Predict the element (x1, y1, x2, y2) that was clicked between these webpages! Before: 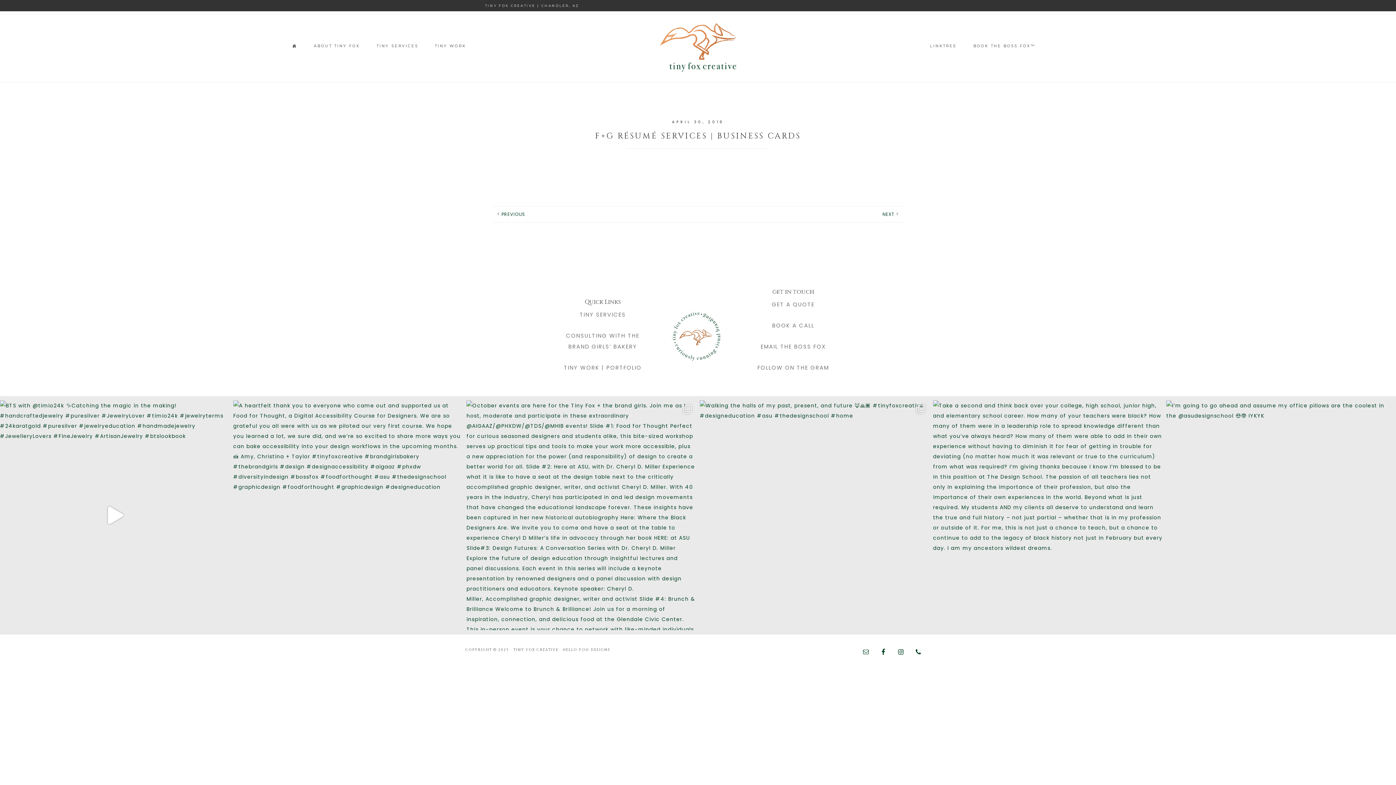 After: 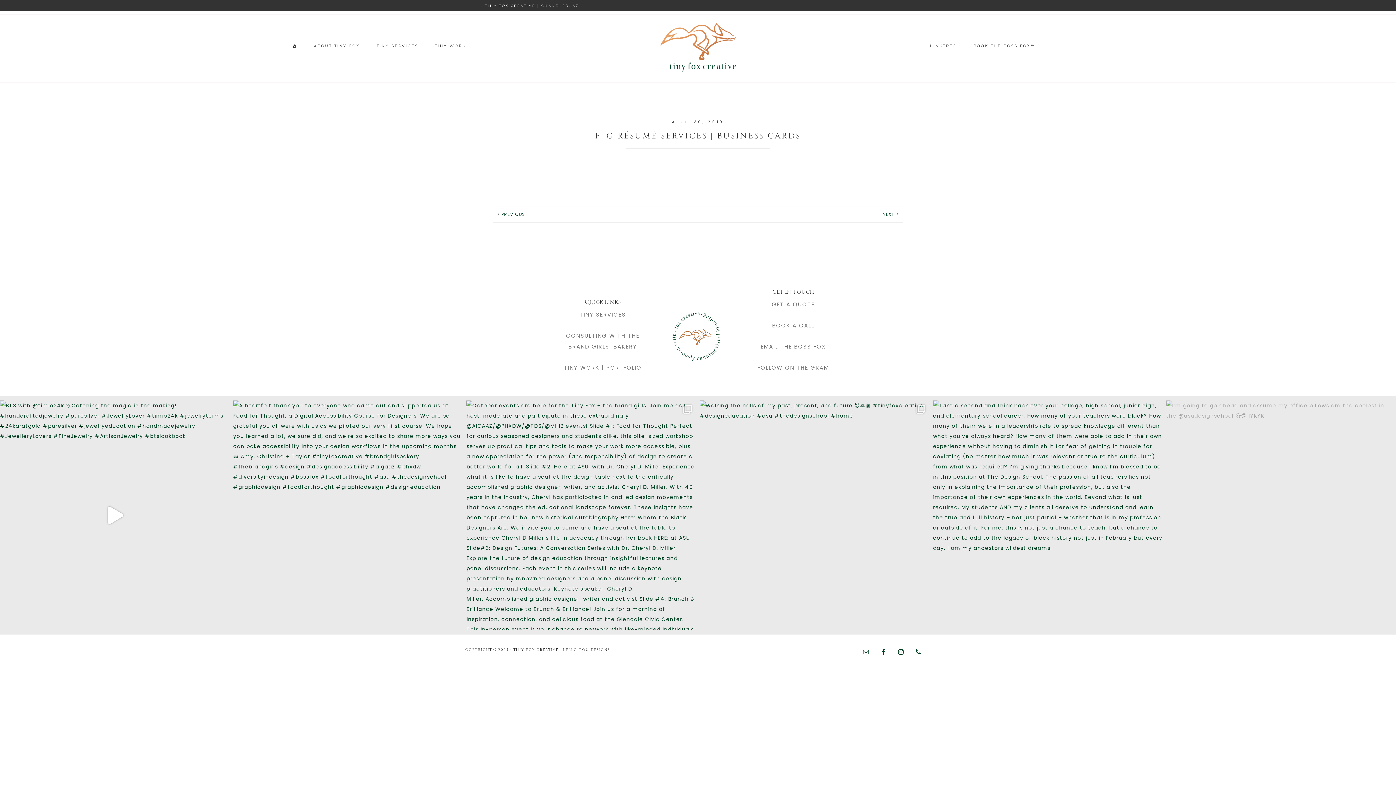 Action: label: I’m going to go ahead and assume my office pillo bbox: (1166, 400, 1396, 630)